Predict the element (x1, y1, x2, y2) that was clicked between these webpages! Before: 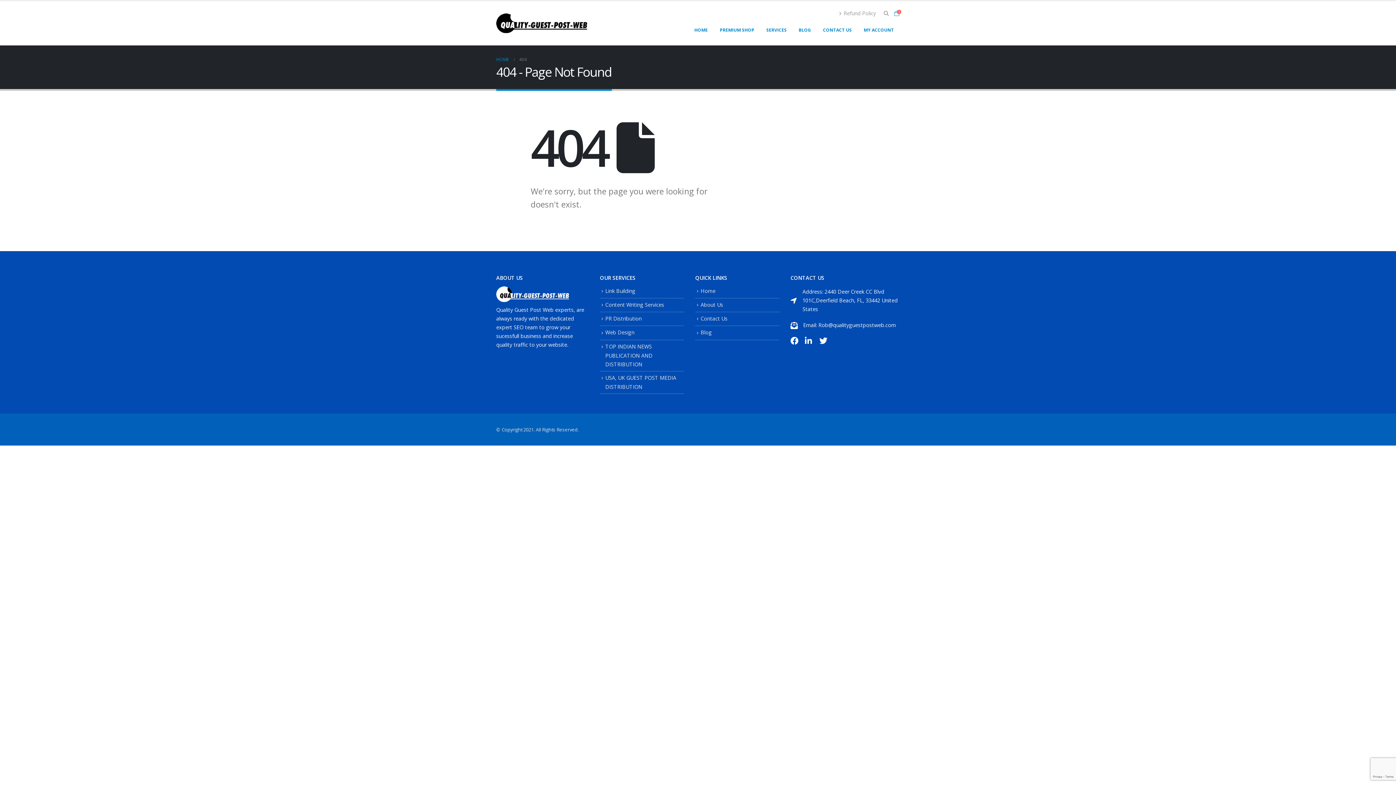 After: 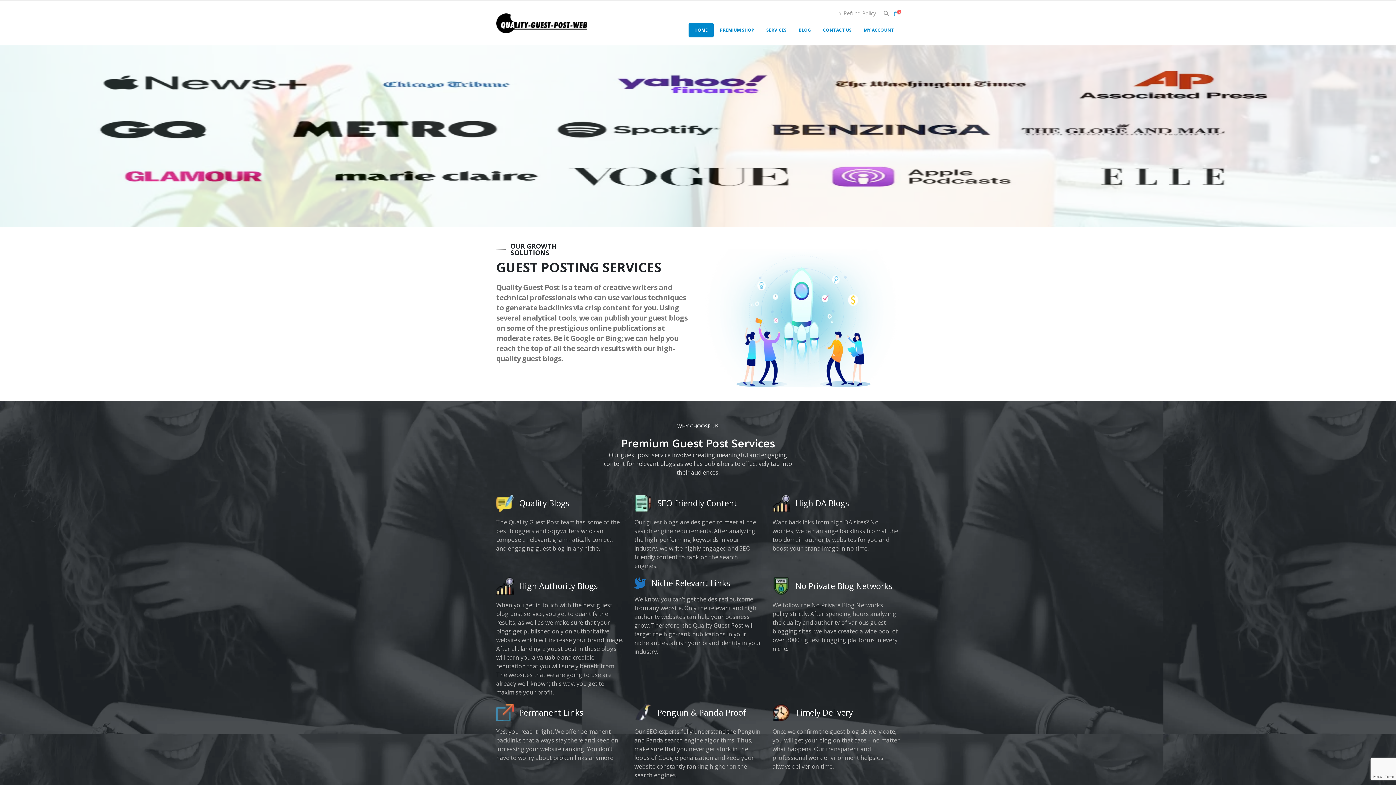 Action: bbox: (700, 287, 715, 294) label: Home